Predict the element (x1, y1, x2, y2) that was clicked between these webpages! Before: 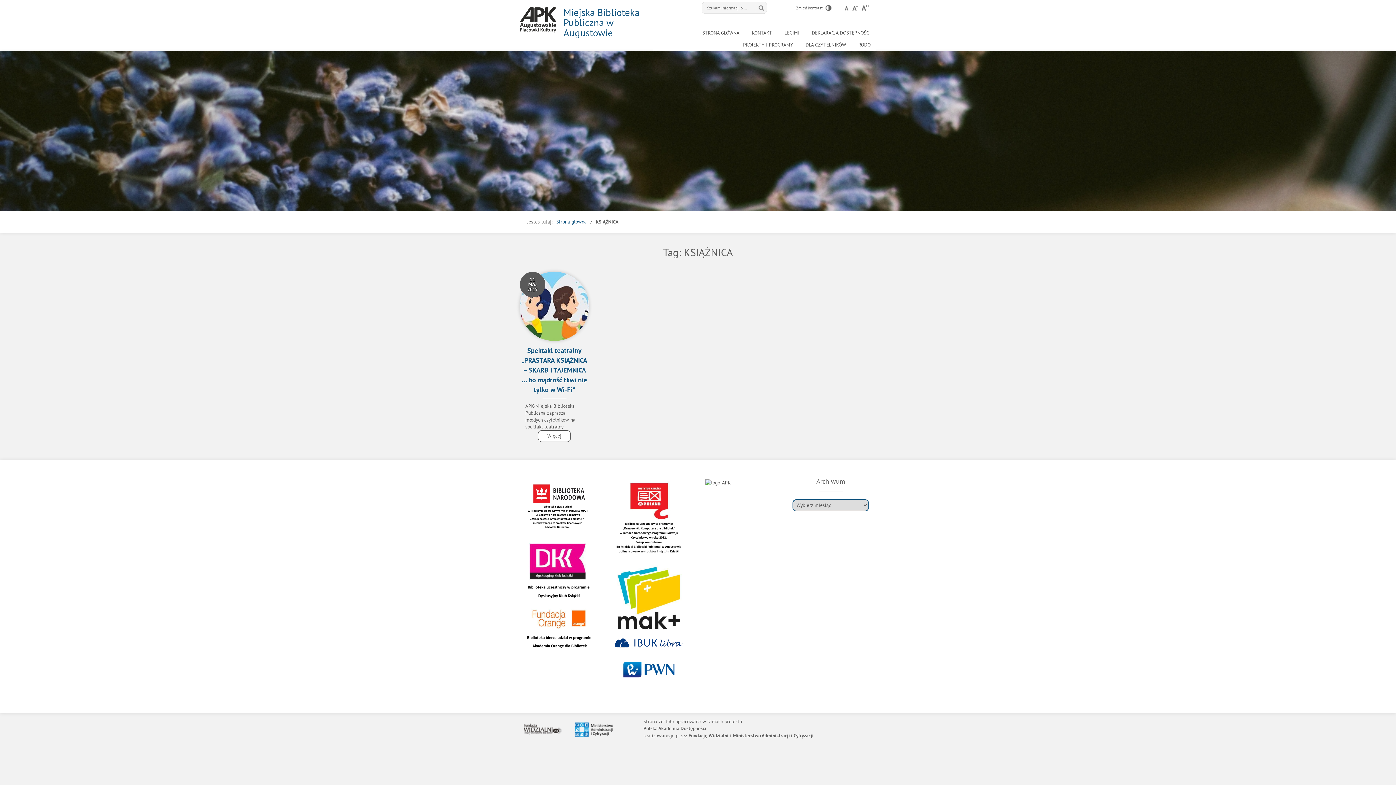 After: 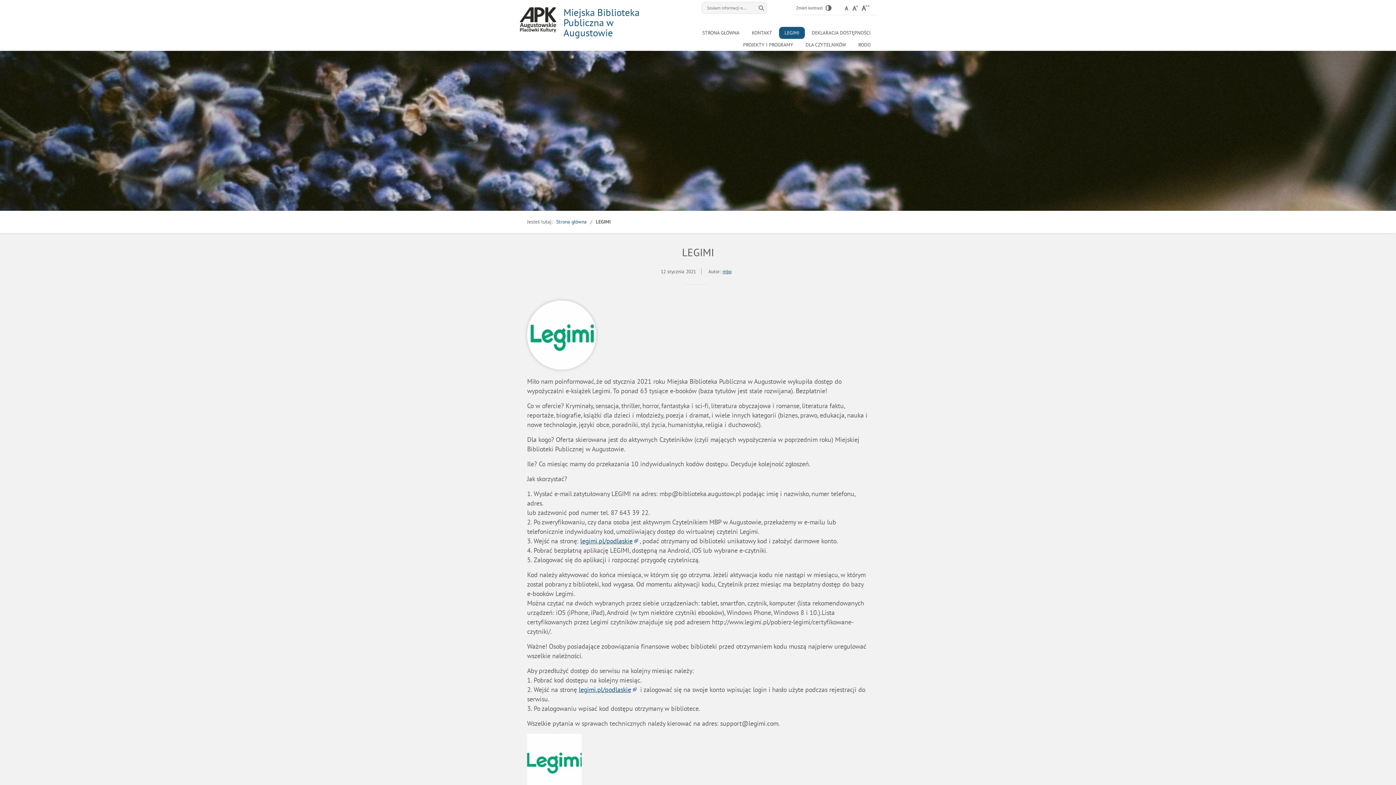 Action: label: LEGIMI bbox: (779, 26, 805, 38)